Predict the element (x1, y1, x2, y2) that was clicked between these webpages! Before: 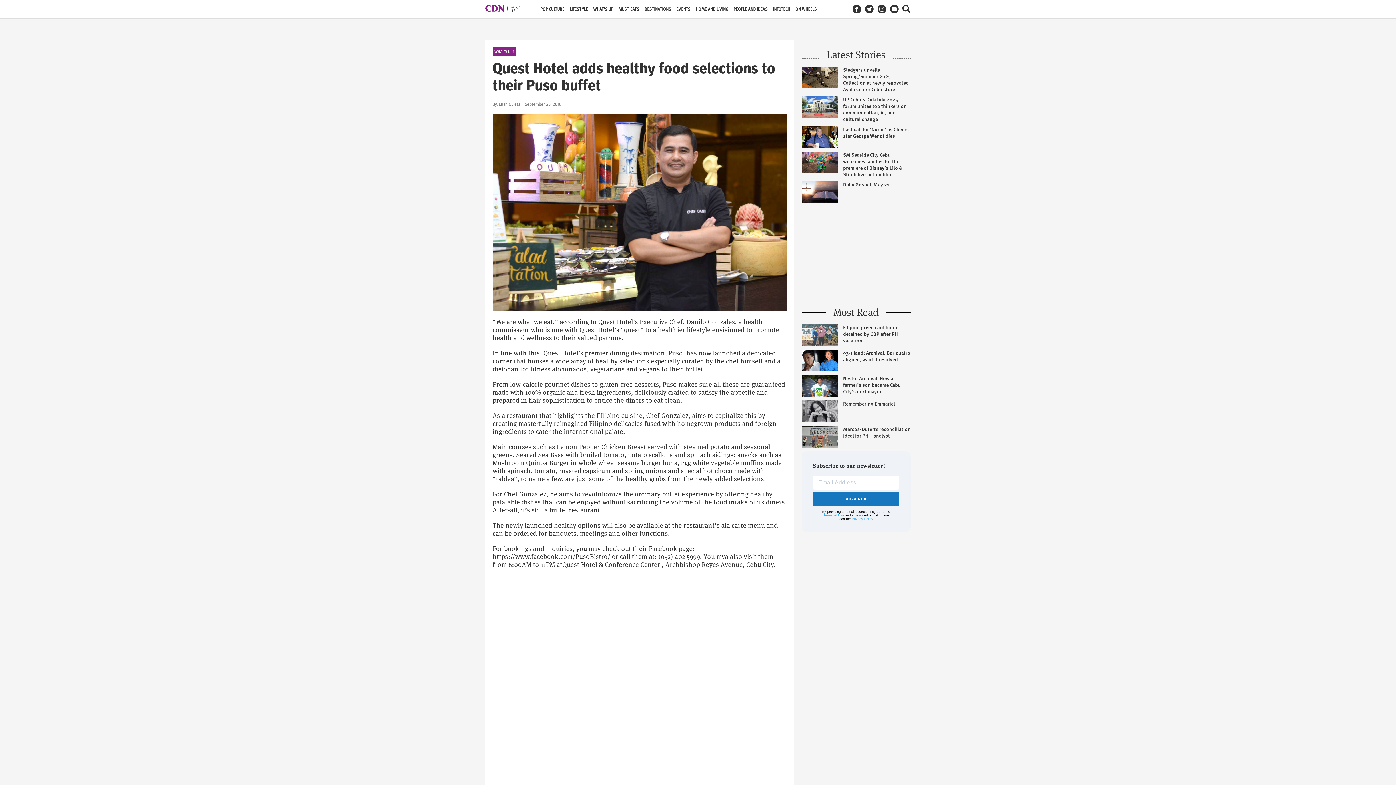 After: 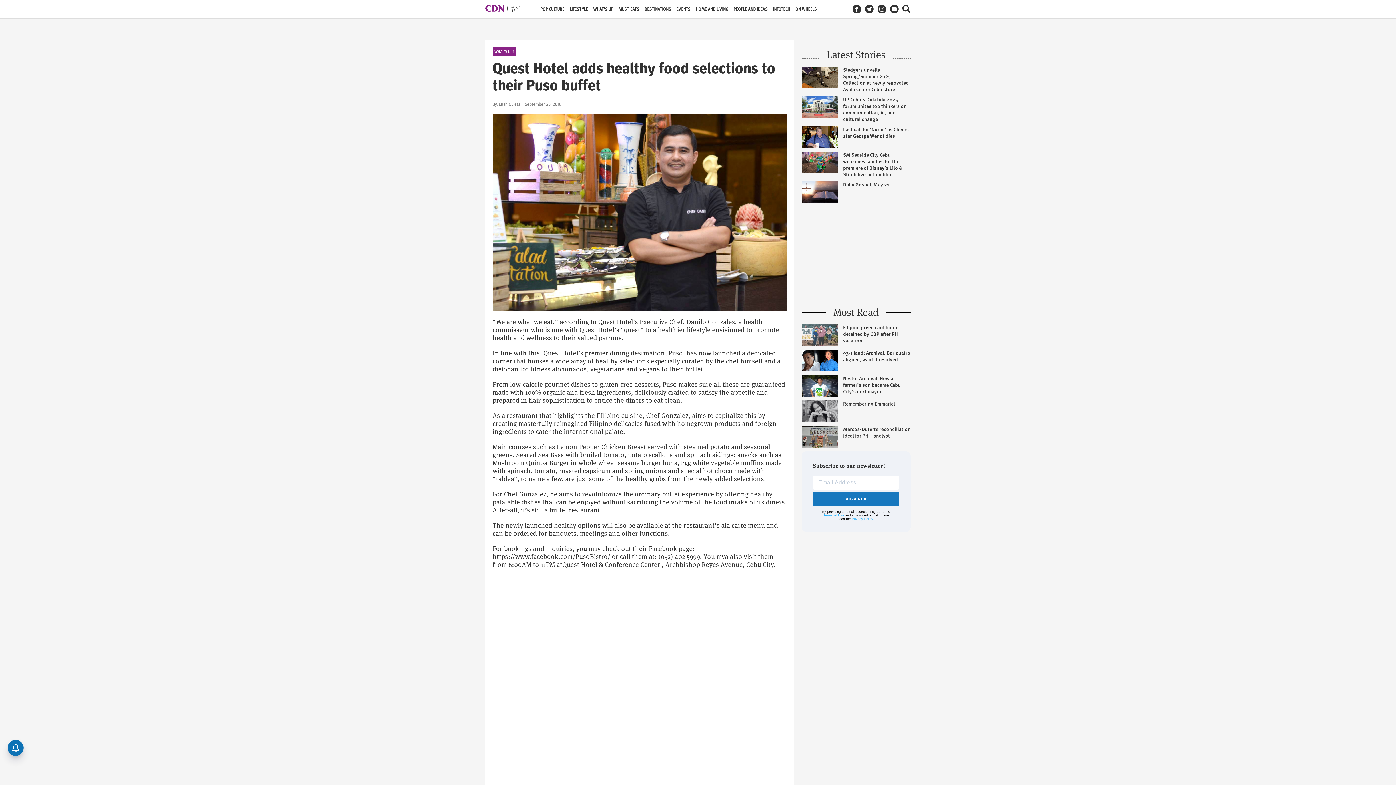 Action: label: Terms of Use bbox: (823, 513, 844, 517)